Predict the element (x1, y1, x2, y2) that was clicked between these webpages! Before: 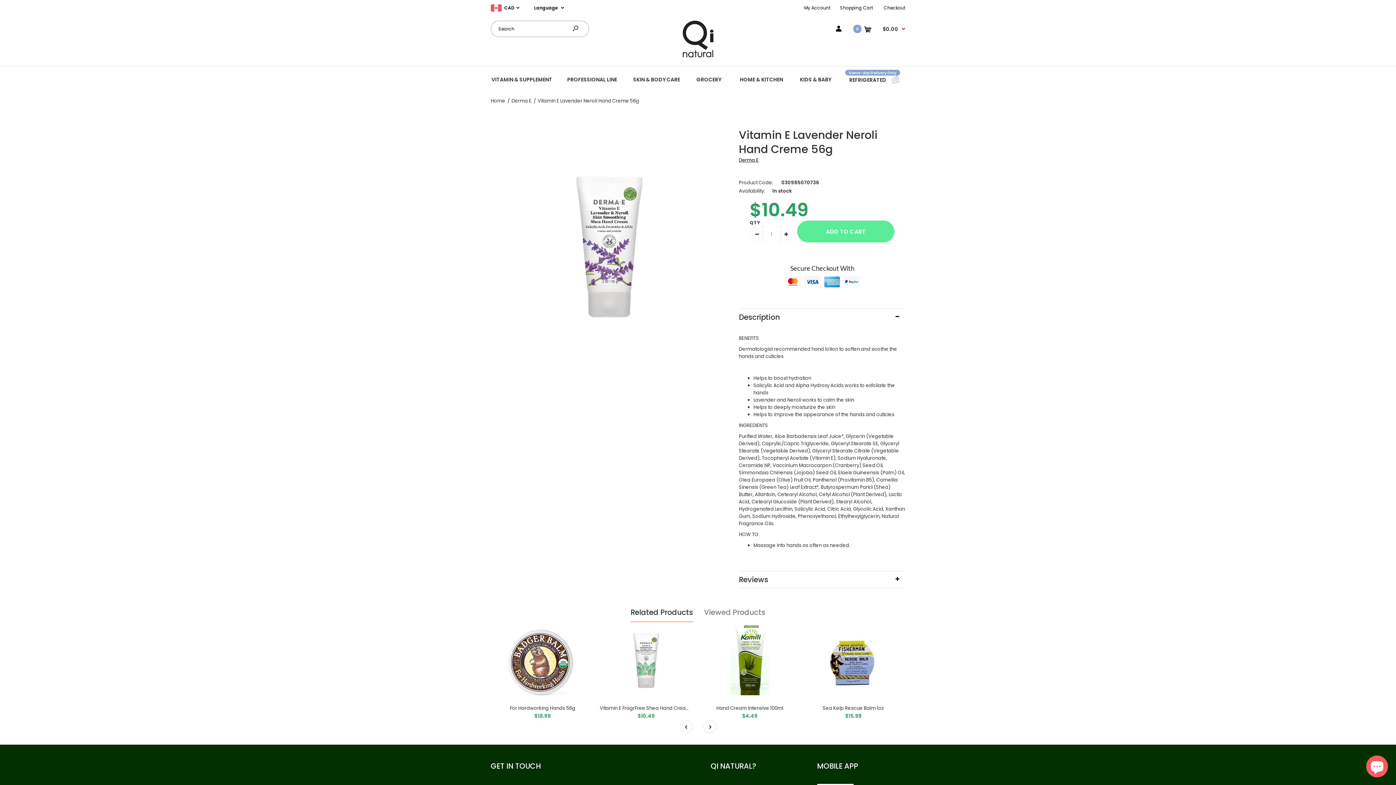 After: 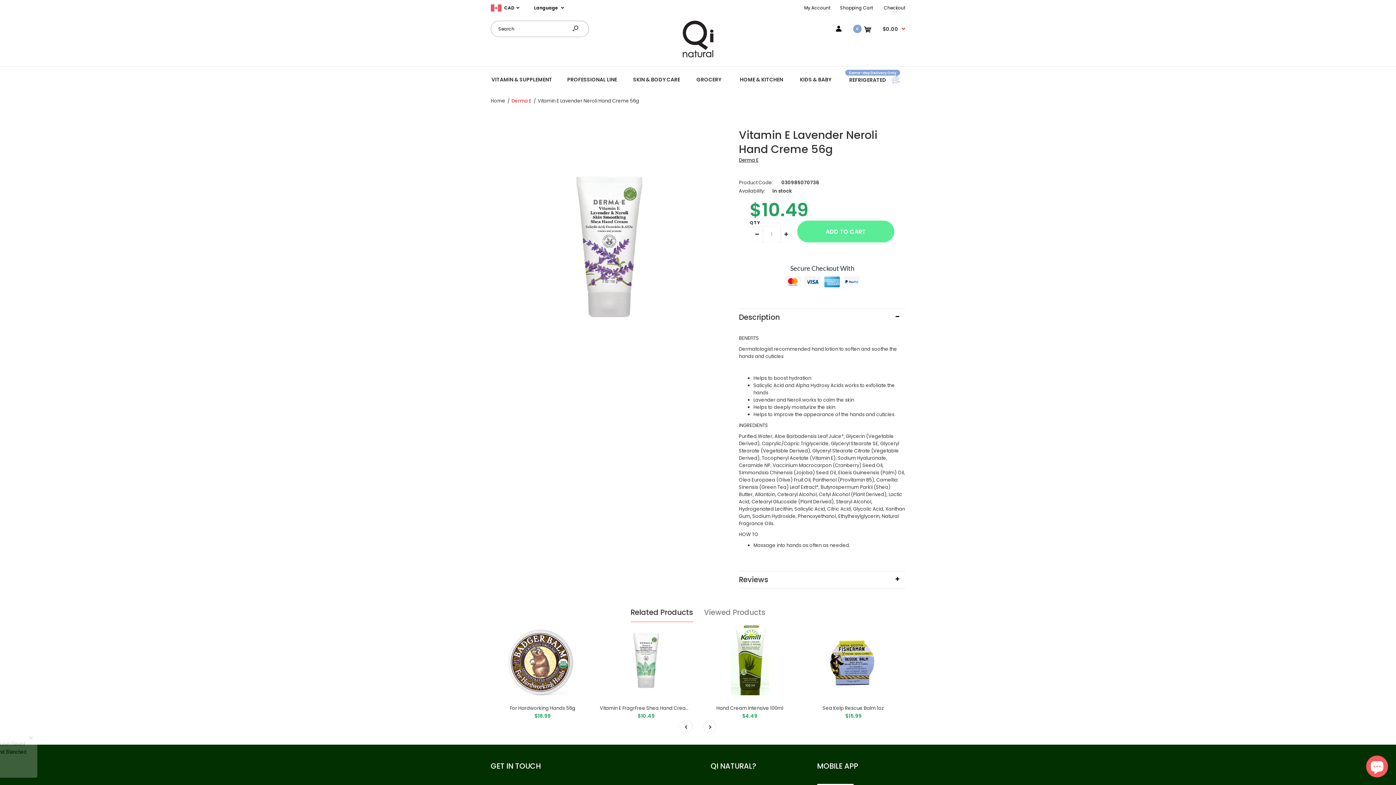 Action: label: Derma E bbox: (511, 97, 531, 104)